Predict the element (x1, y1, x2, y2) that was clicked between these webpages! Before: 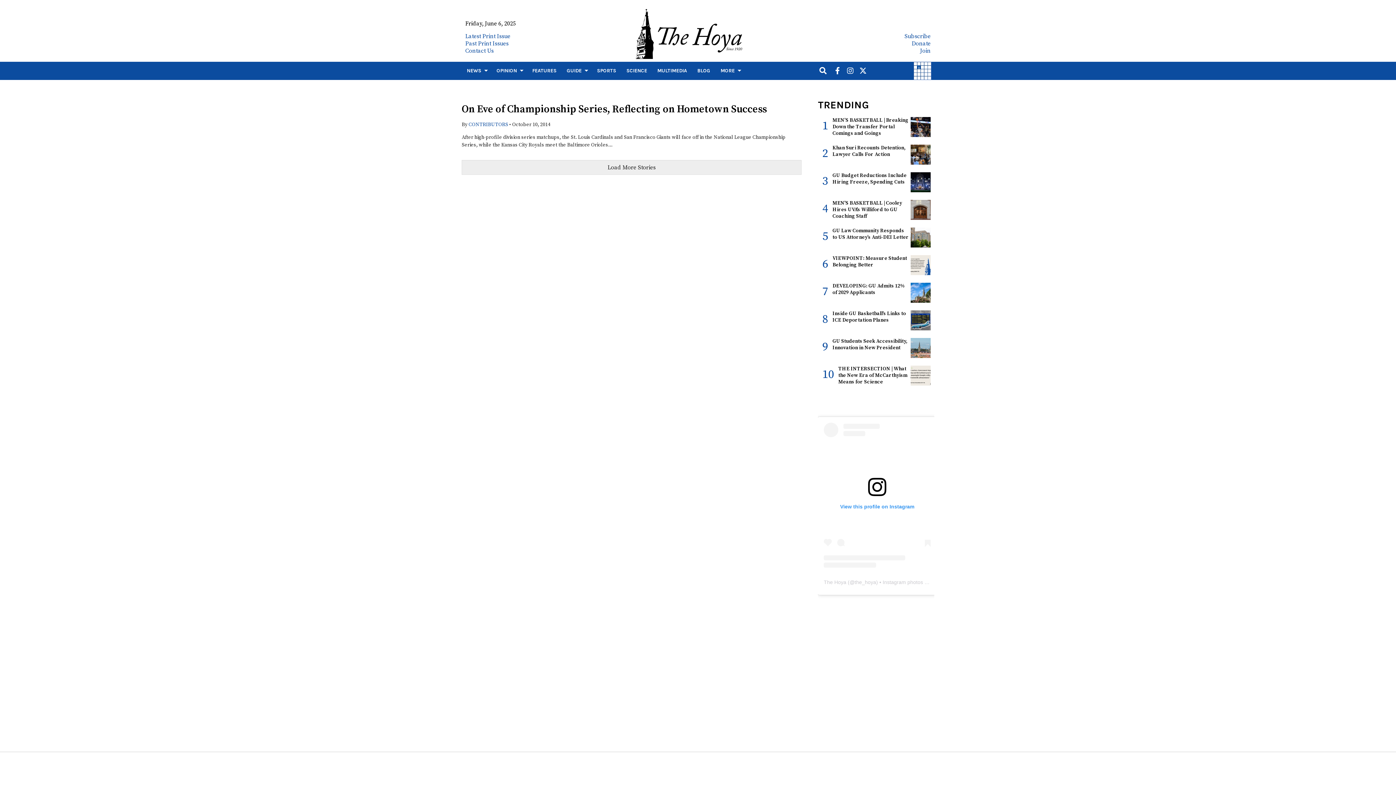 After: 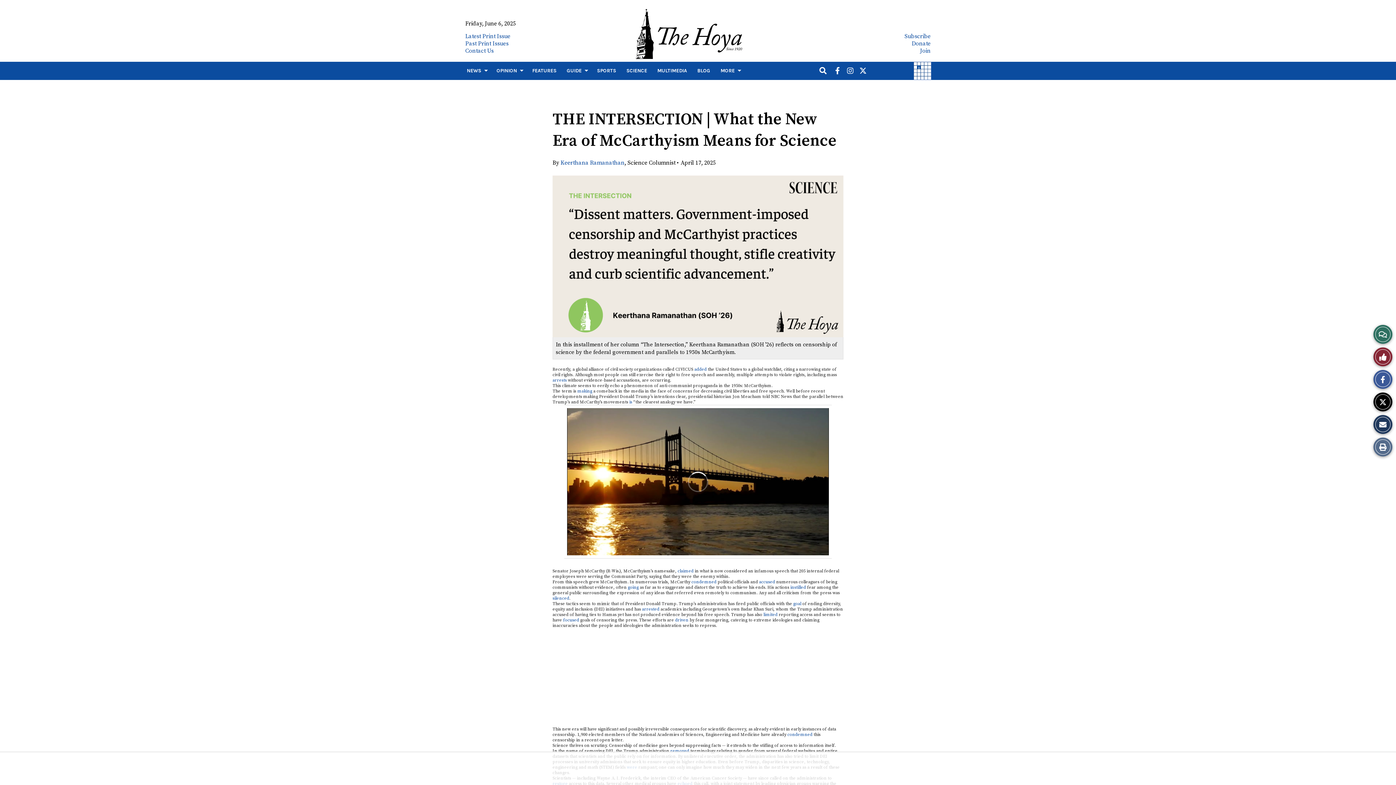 Action: bbox: (838, 365, 907, 385) label: THE INTERSECTION | What the New Era of McCarthyism Means for Science